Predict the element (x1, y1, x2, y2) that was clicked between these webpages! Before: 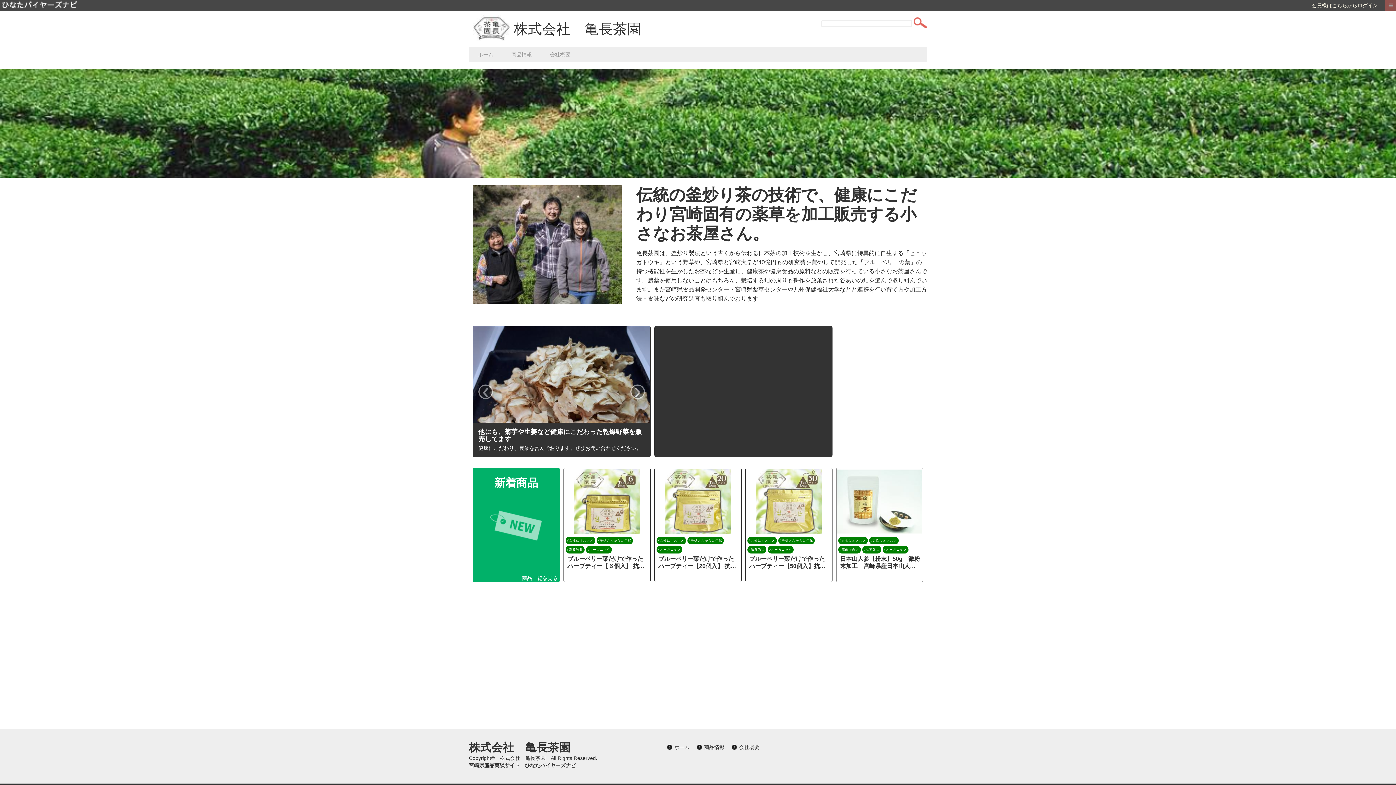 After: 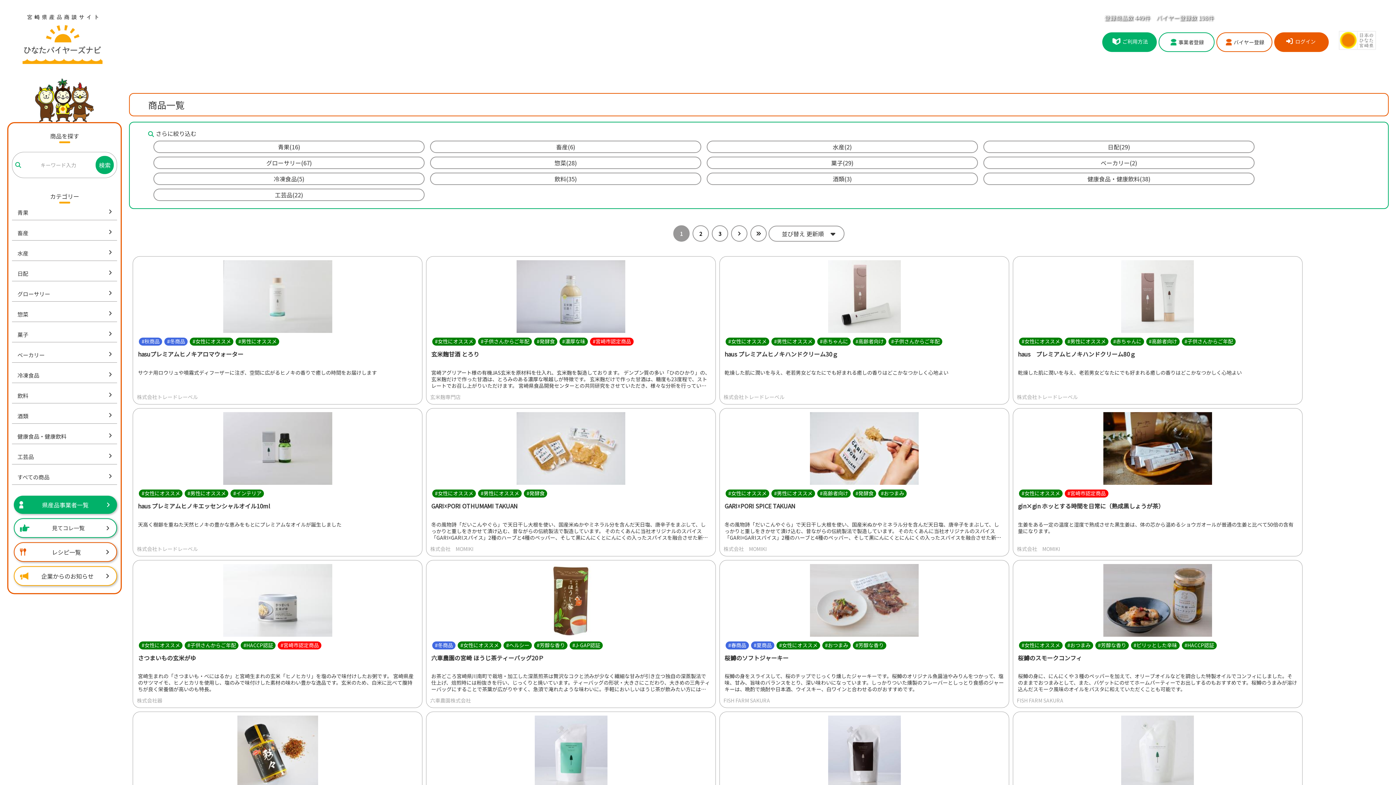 Action: bbox: (565, 537, 595, 544) label: #女性にオススメ